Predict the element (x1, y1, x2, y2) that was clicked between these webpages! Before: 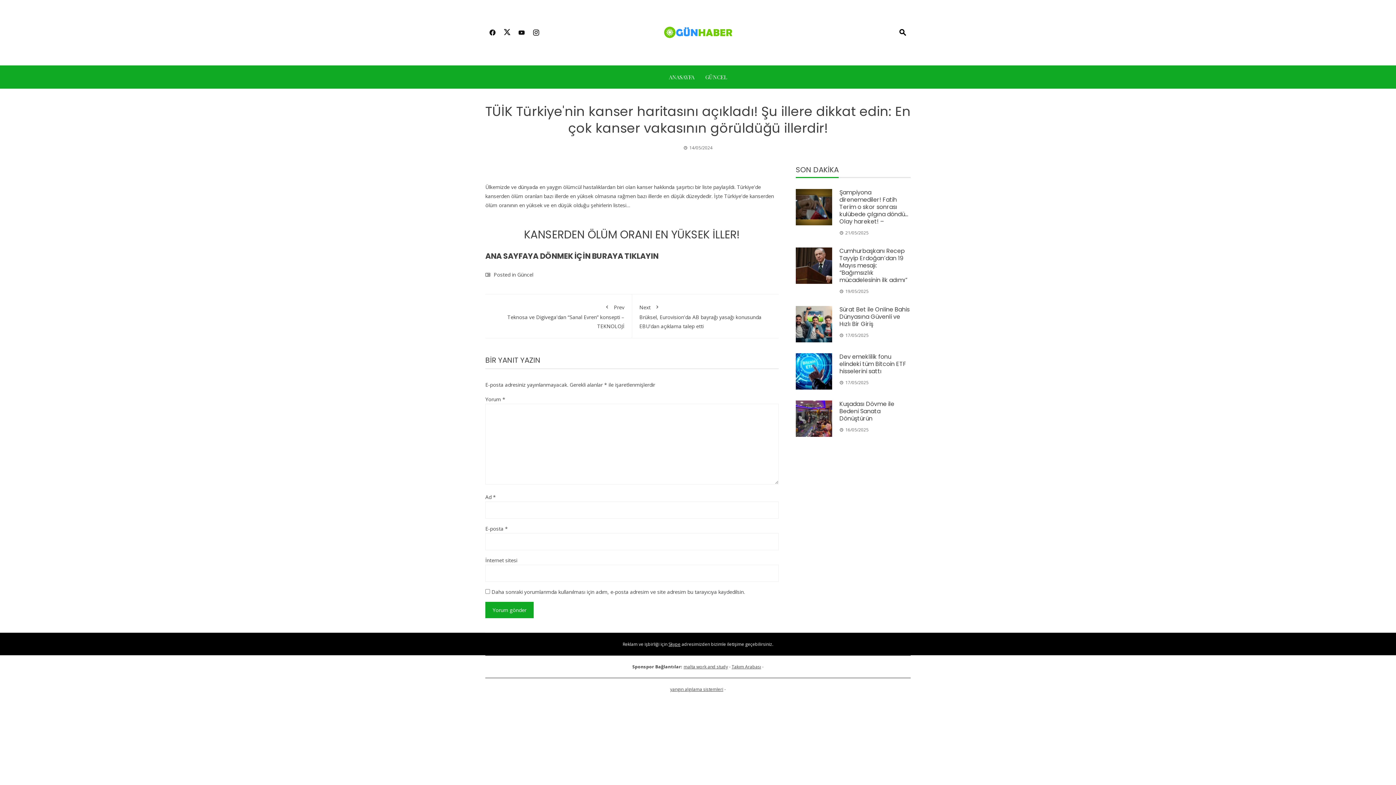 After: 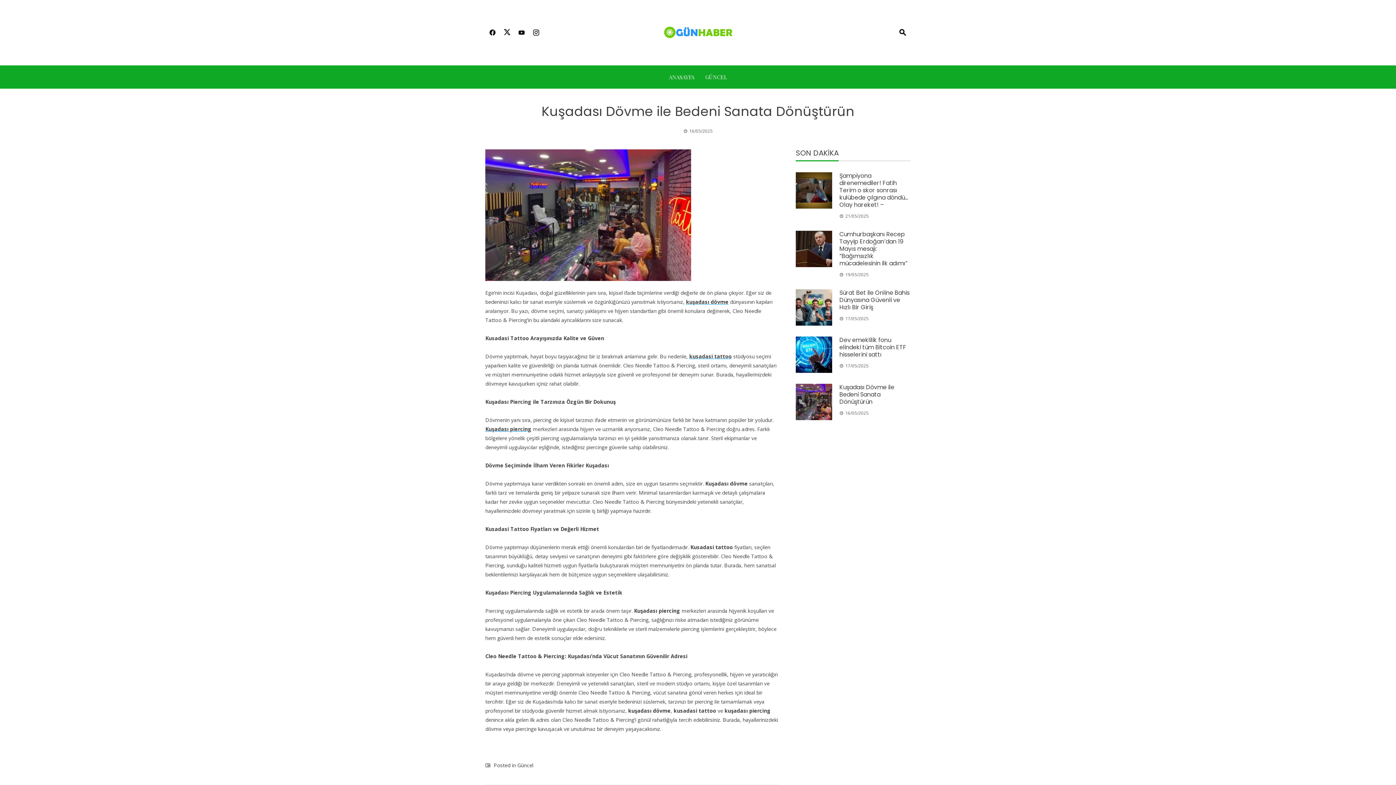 Action: bbox: (796, 400, 832, 437)